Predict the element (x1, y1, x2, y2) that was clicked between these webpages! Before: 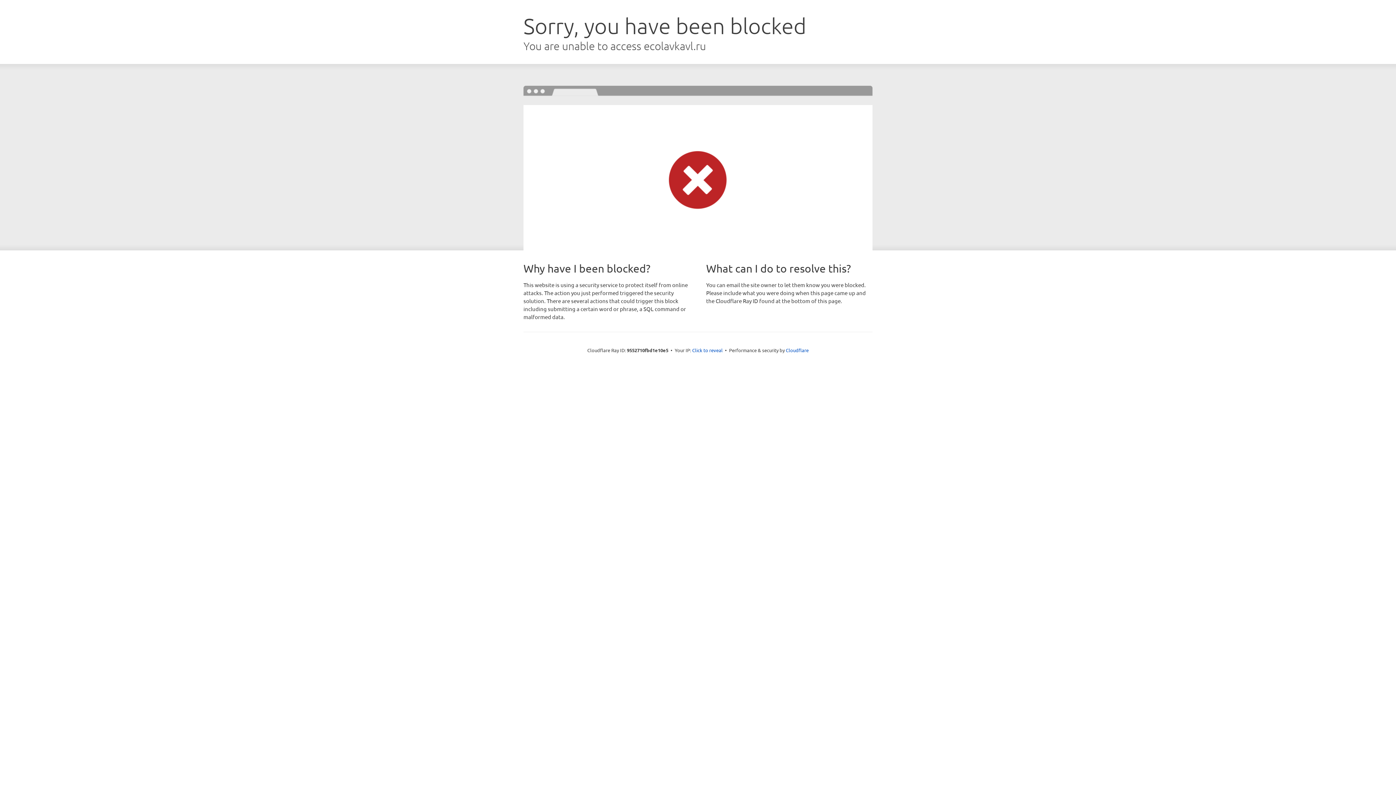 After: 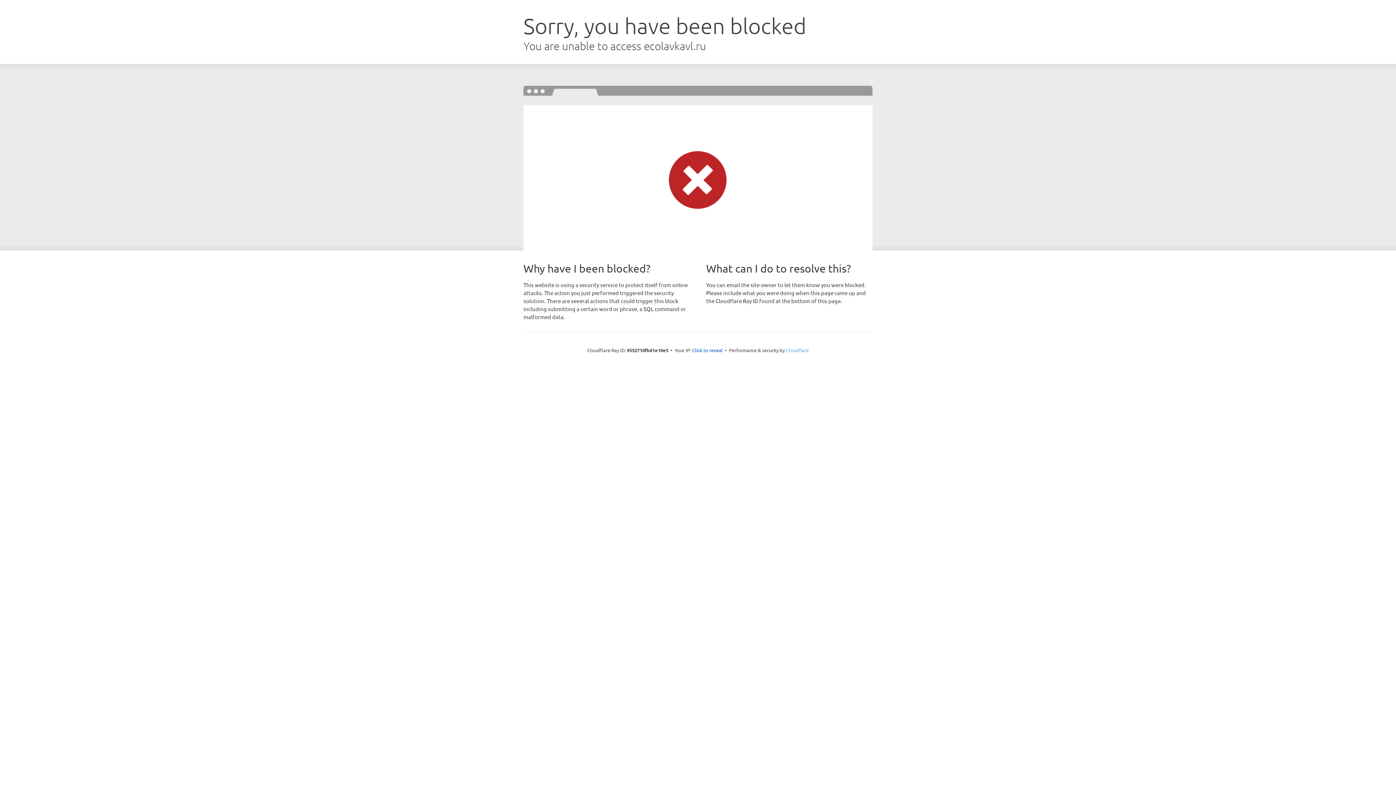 Action: label: Cloudflare bbox: (786, 347, 808, 353)